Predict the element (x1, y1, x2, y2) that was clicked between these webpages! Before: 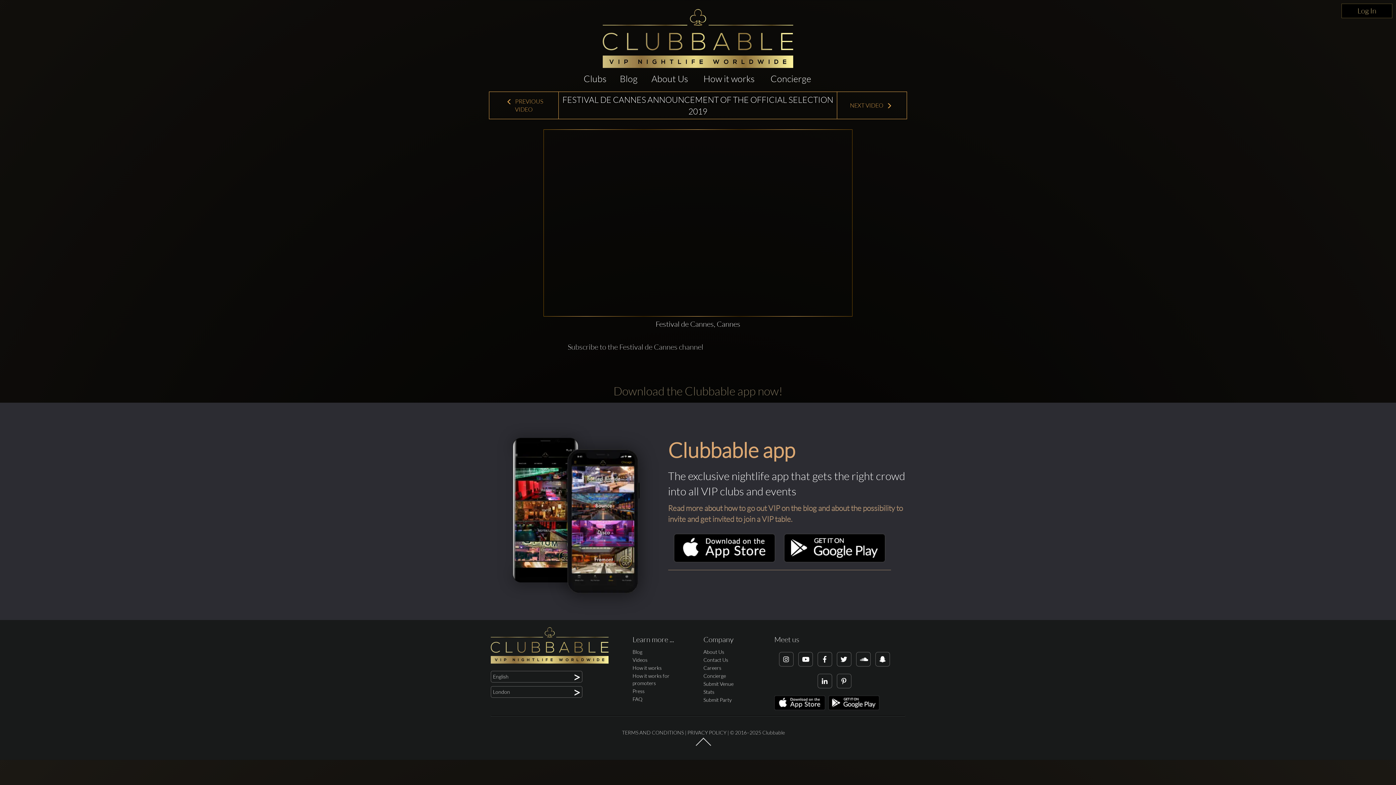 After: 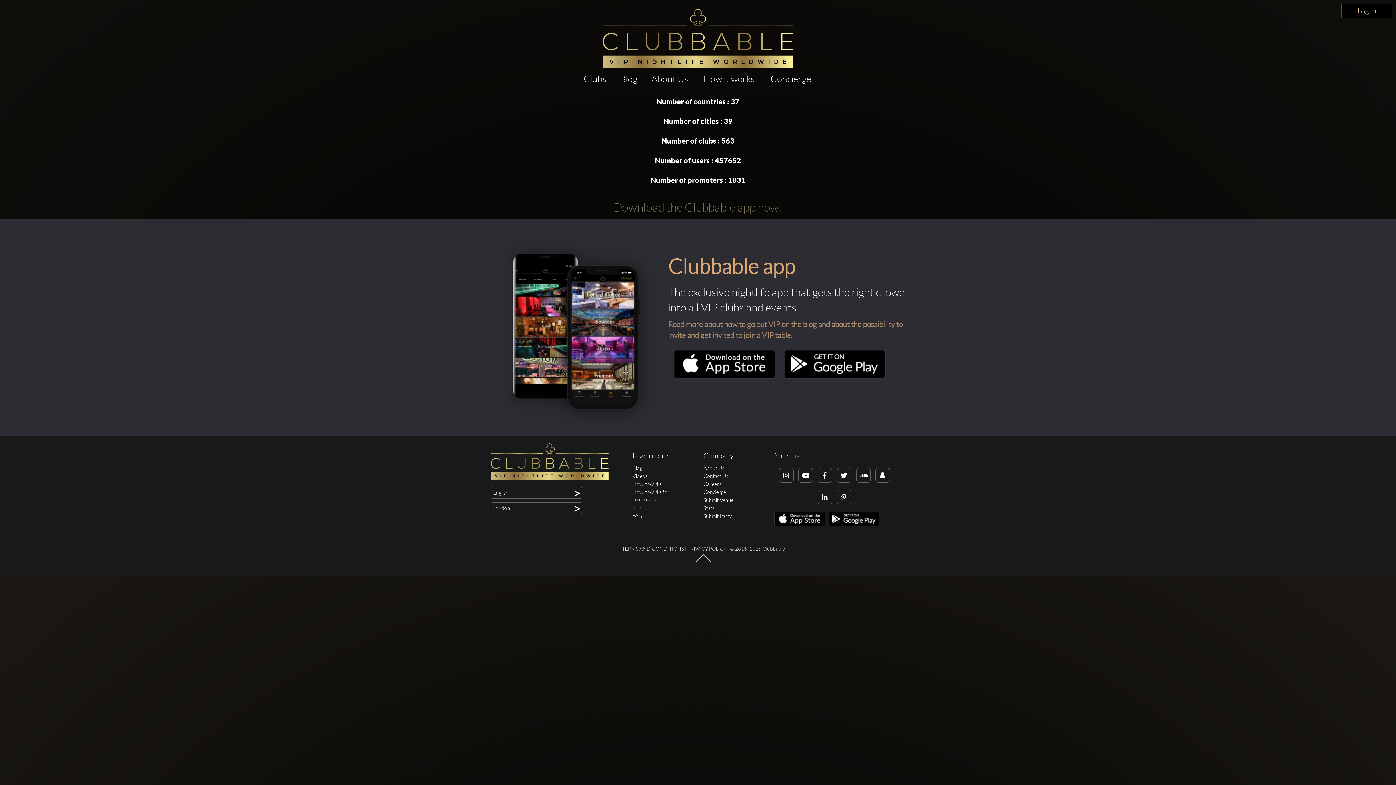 Action: label: Stats bbox: (703, 689, 714, 695)